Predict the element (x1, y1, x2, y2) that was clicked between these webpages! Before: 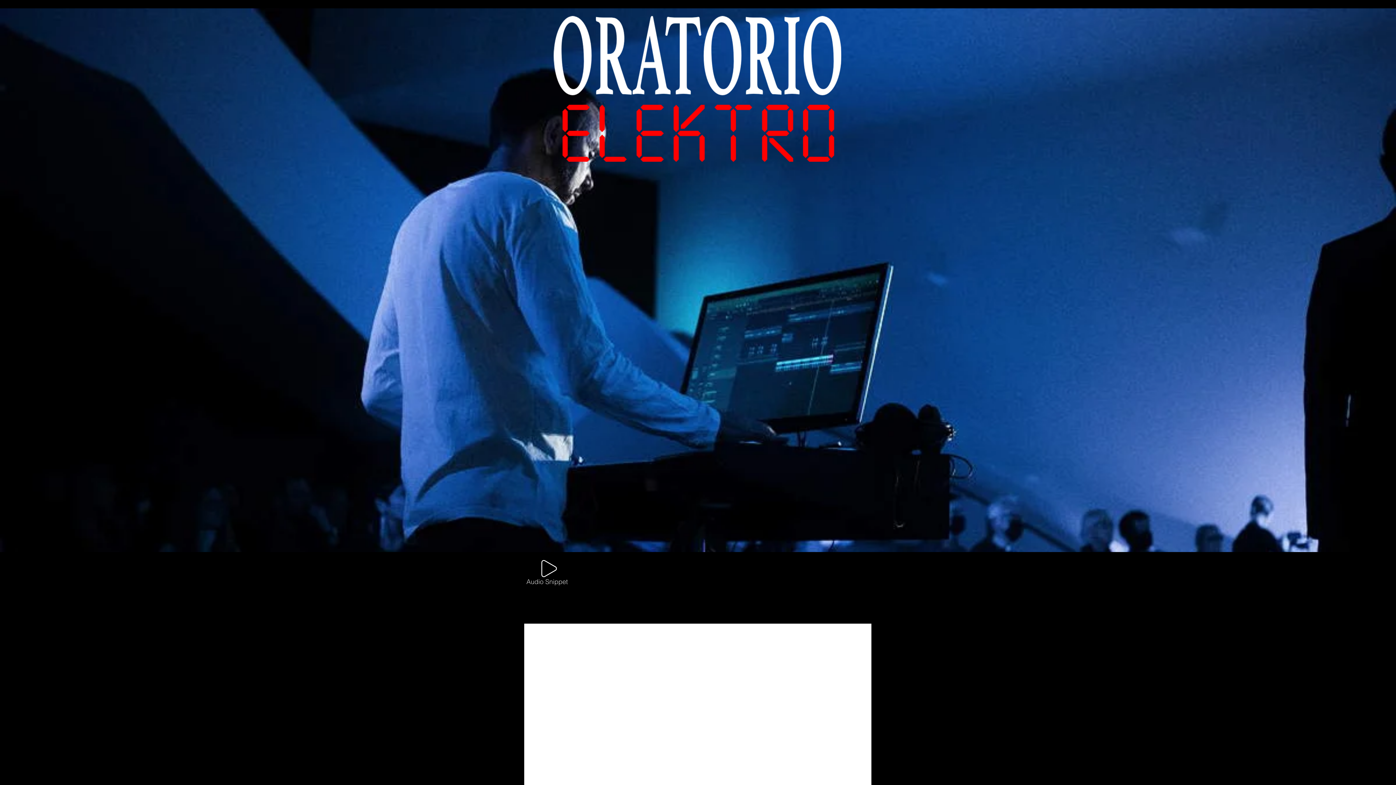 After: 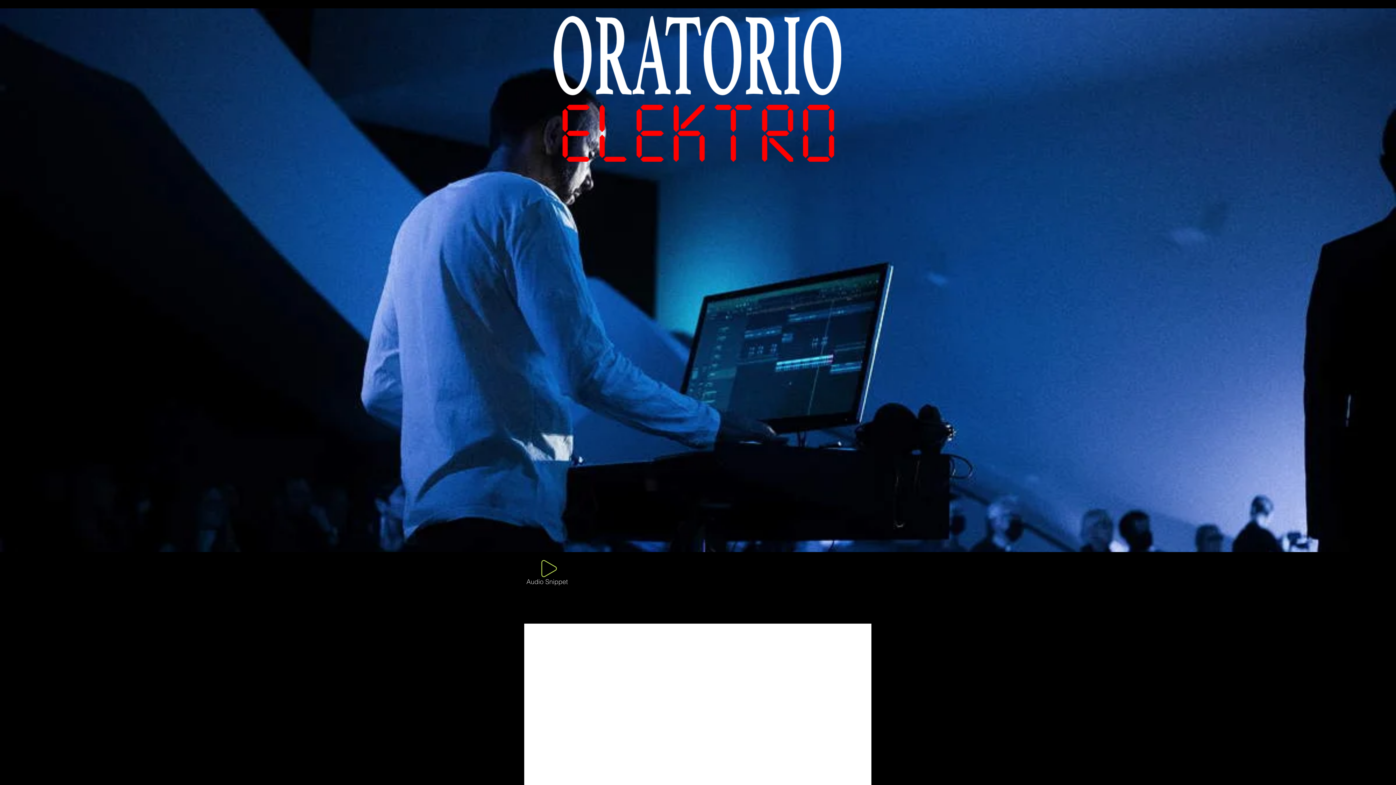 Action: label: Play bbox: (540, 560, 557, 577)